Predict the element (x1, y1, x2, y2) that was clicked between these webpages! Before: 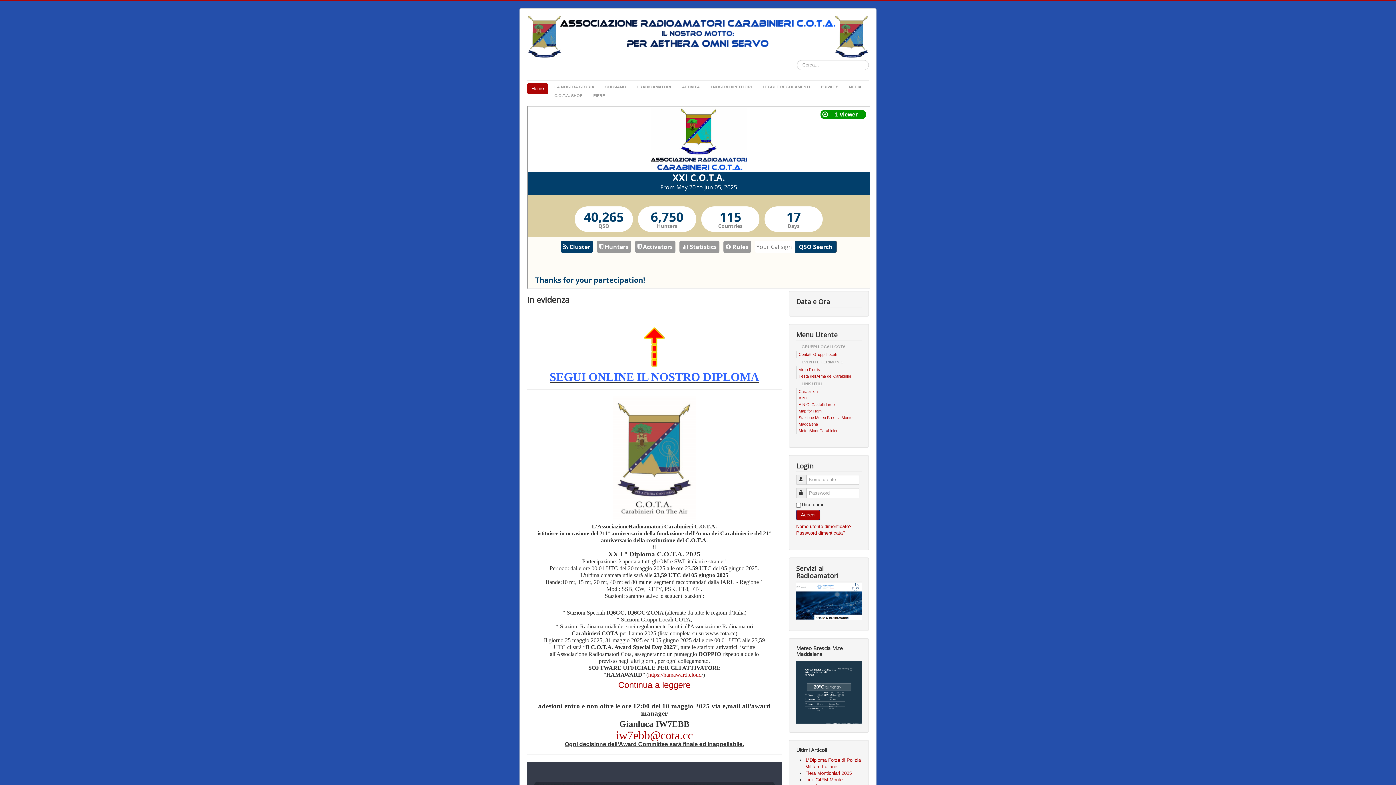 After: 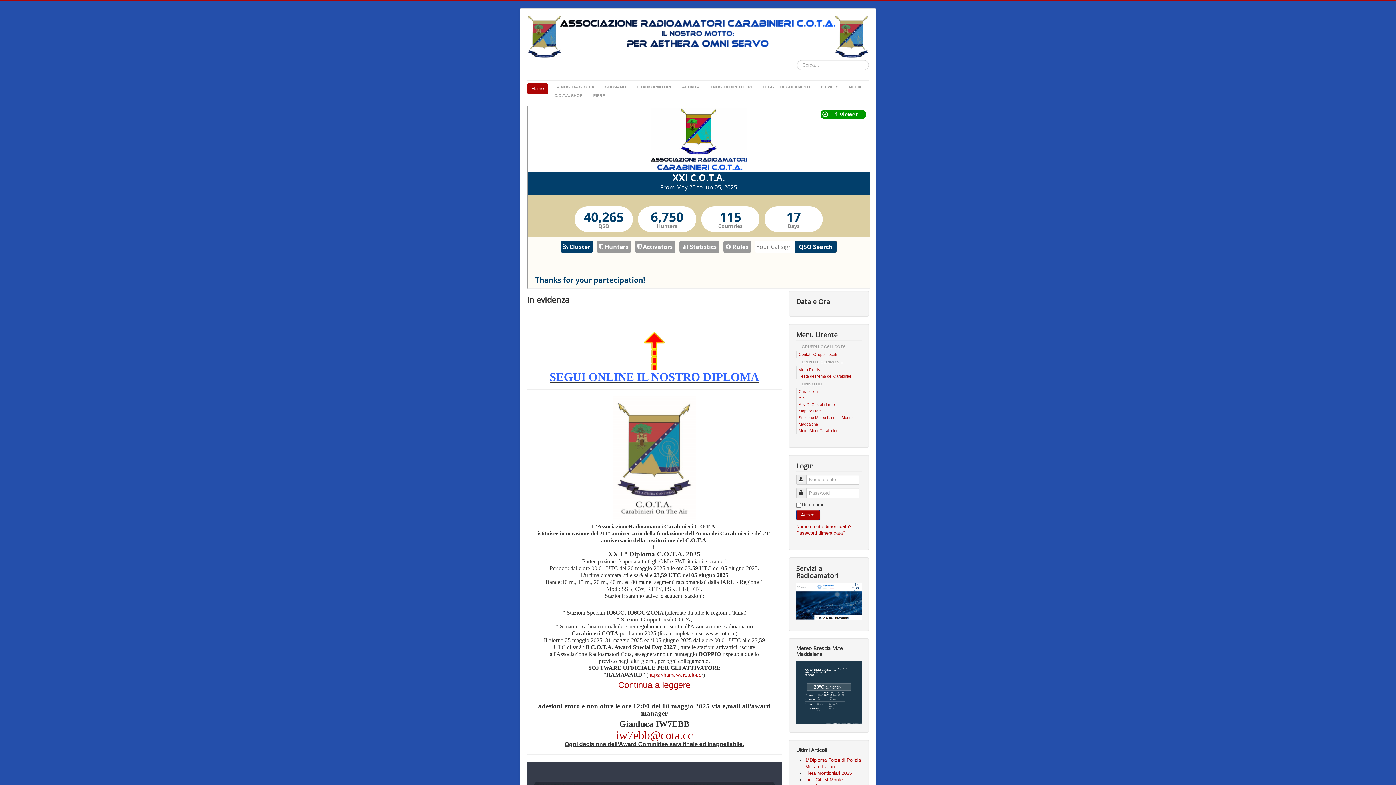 Action: bbox: (796, 599, 861, 604)